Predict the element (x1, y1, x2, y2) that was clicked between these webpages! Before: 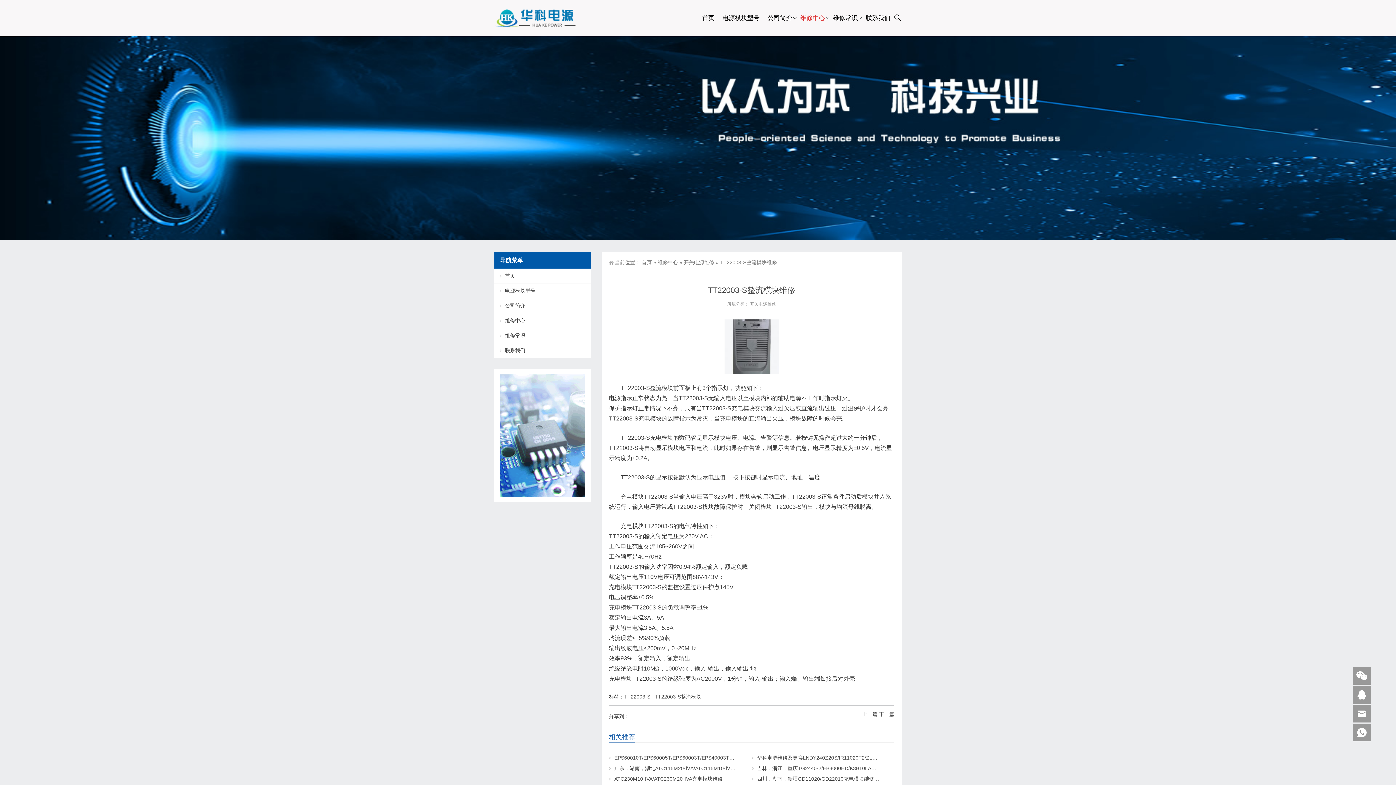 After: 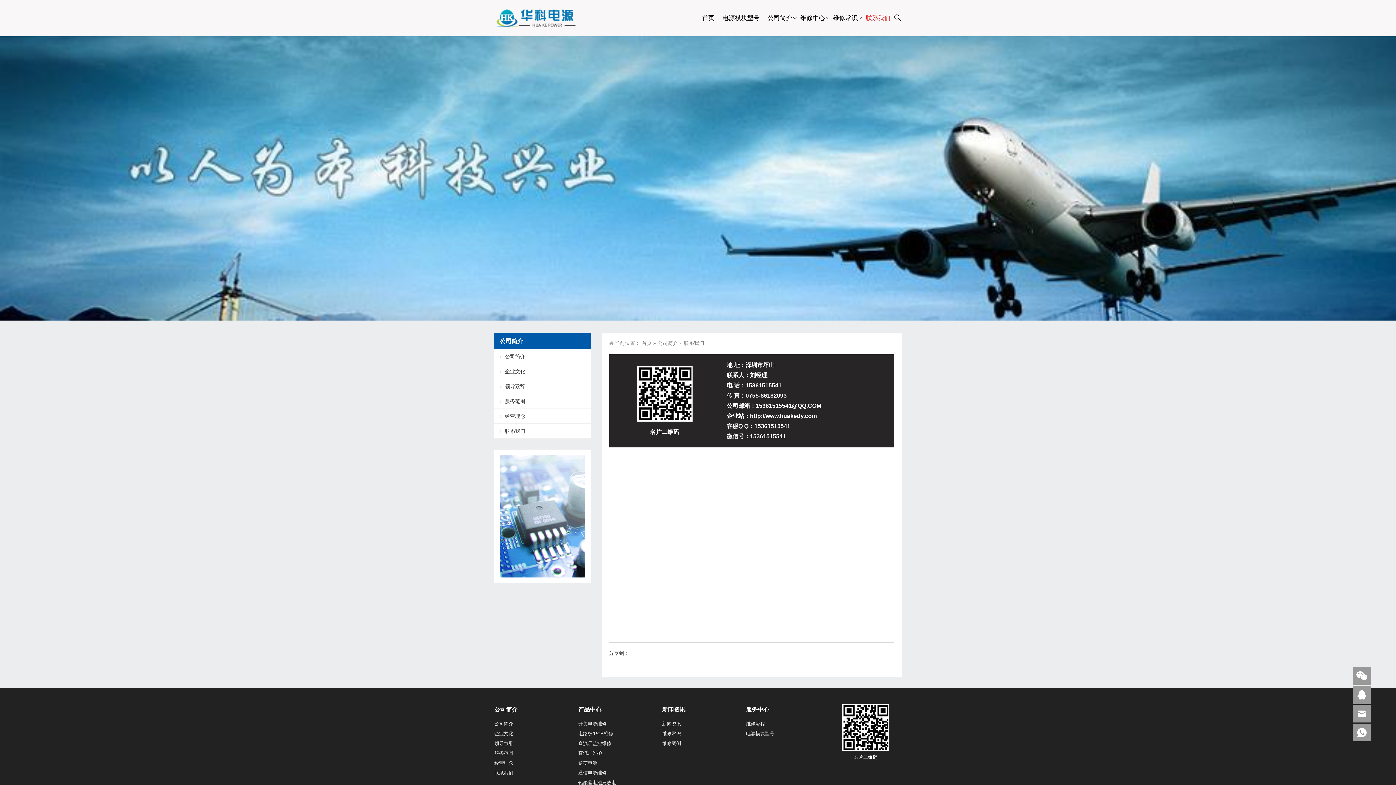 Action: bbox: (862, 0, 893, 36) label: 联系我们